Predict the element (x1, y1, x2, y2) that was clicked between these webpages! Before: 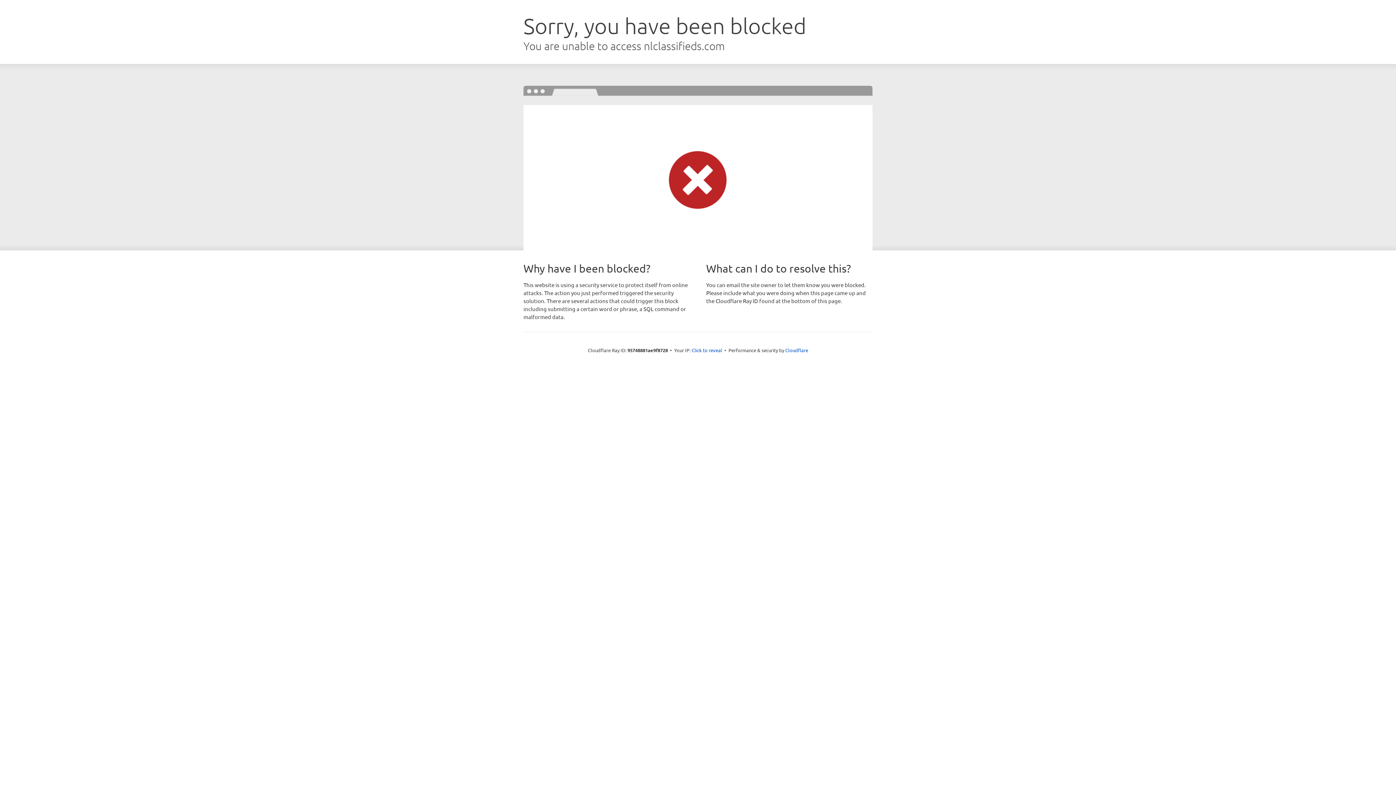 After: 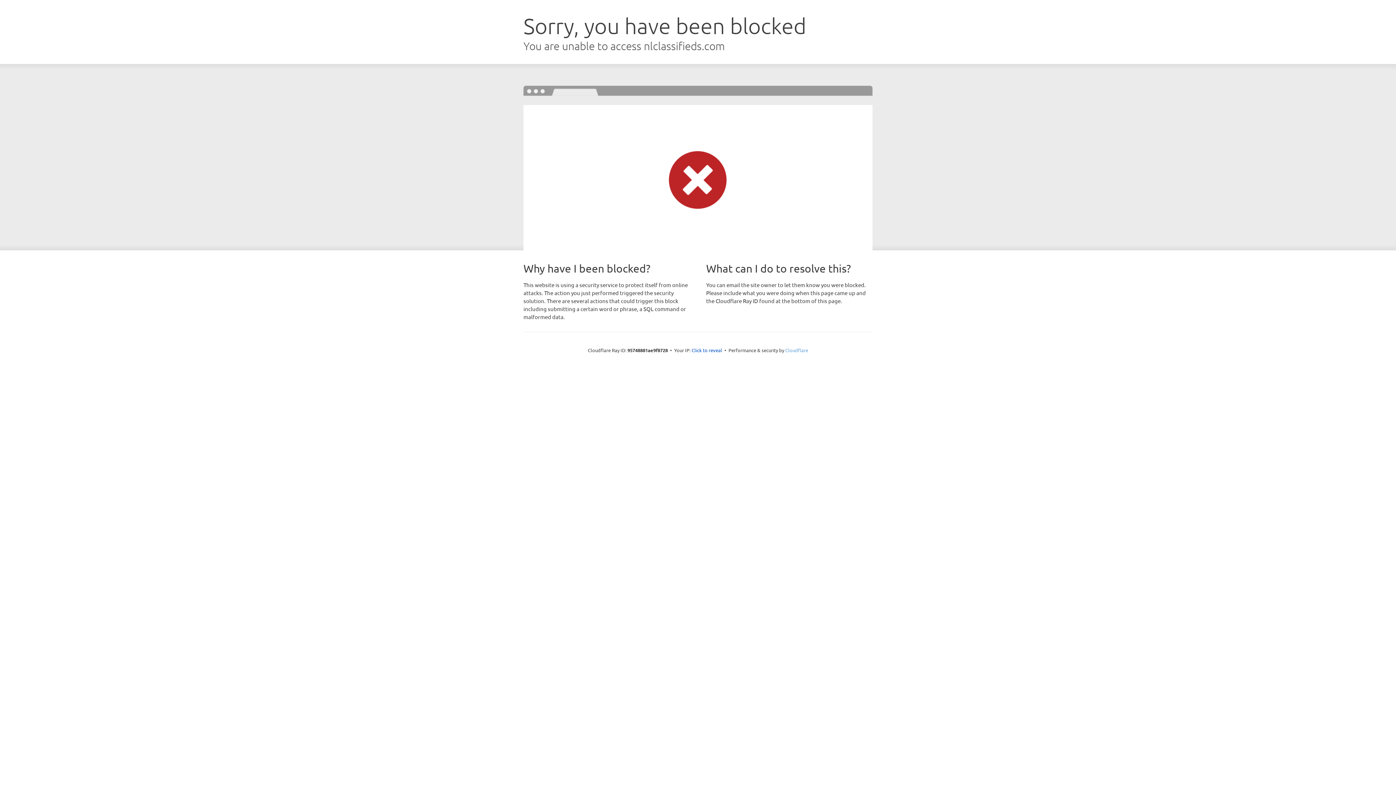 Action: bbox: (785, 347, 808, 353) label: Cloudflare